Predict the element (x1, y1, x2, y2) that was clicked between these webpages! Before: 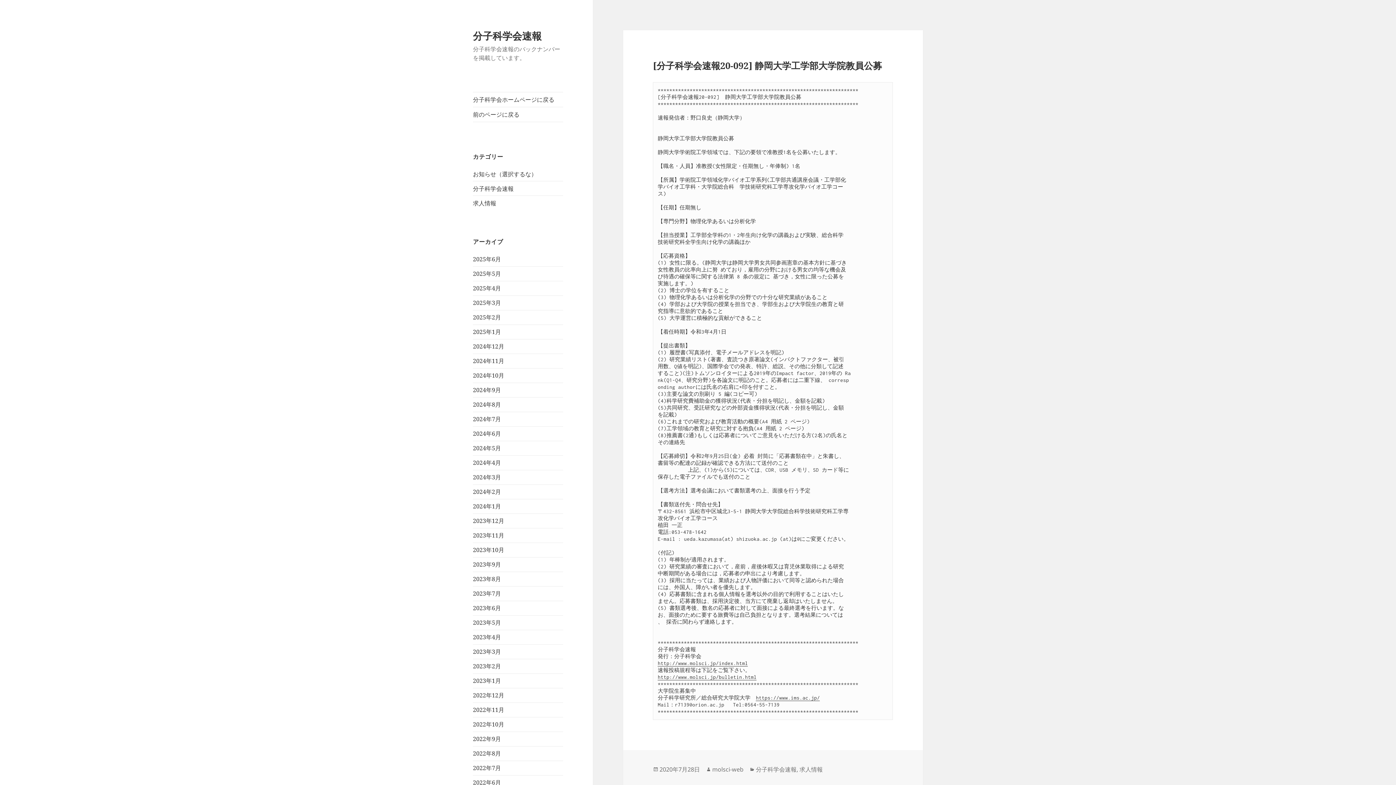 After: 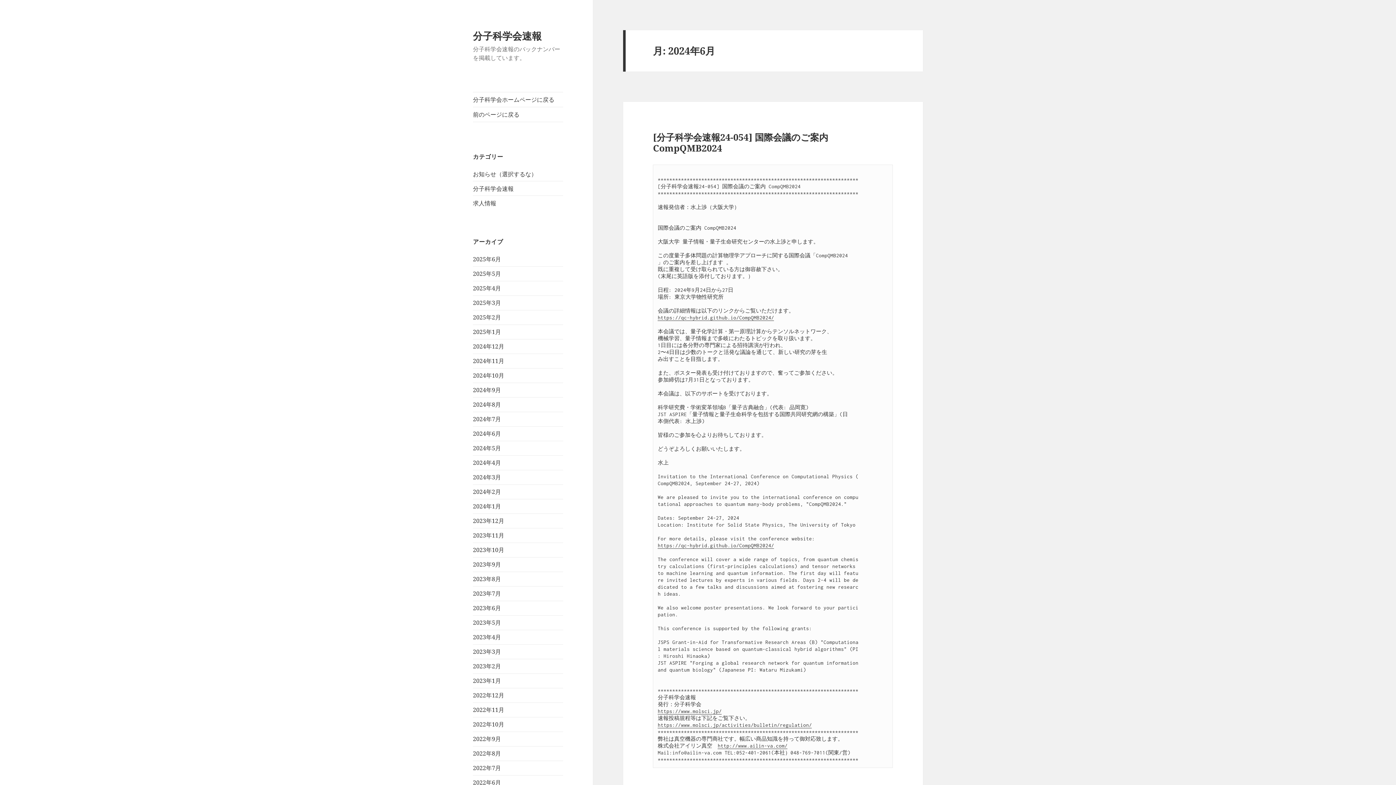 Action: bbox: (473, 429, 501, 437) label: 2024年6月